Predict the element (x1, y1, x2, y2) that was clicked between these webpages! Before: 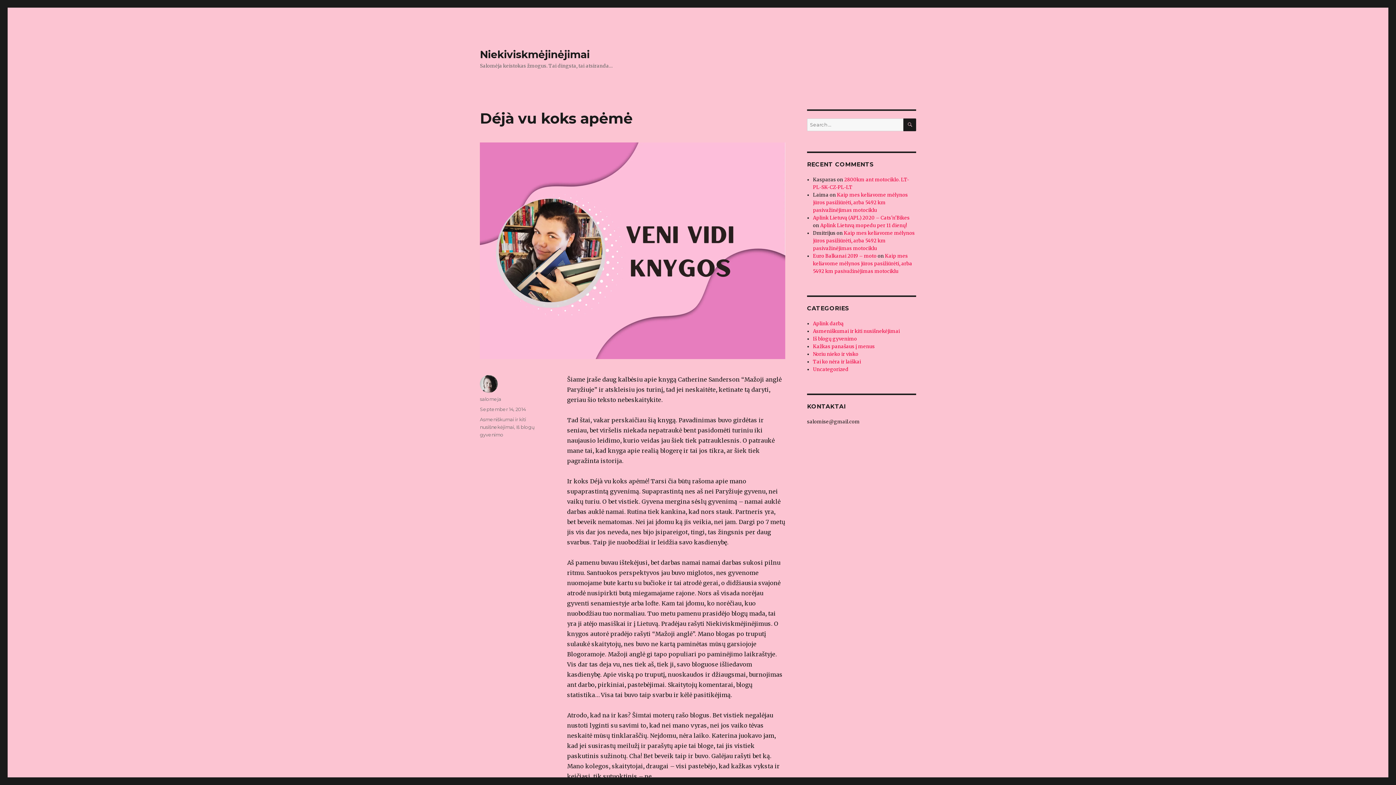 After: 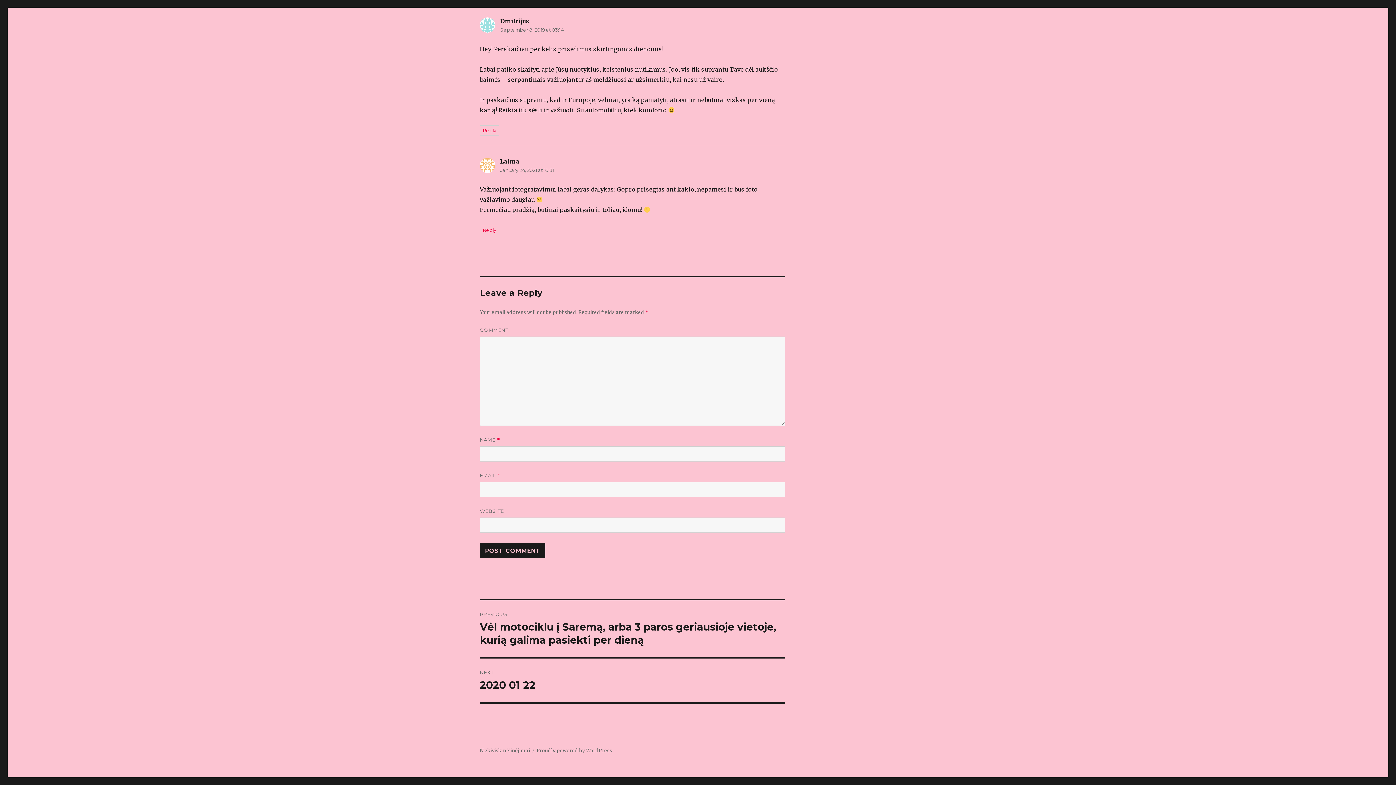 Action: bbox: (813, 192, 908, 213) label: Kaip mes keliavome mėlynos jūros pasižiūrėti, arba 5492 km pasivažinėjimas motociklu